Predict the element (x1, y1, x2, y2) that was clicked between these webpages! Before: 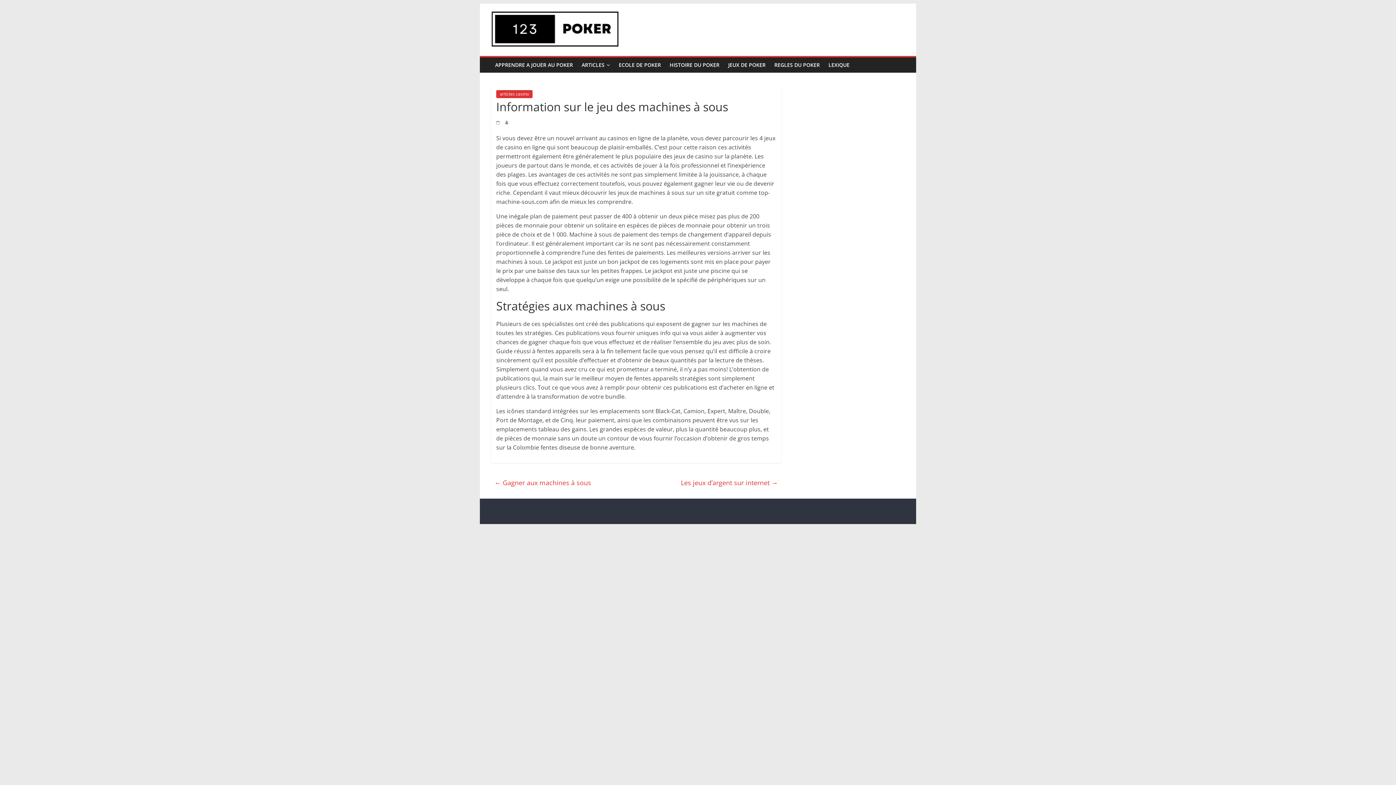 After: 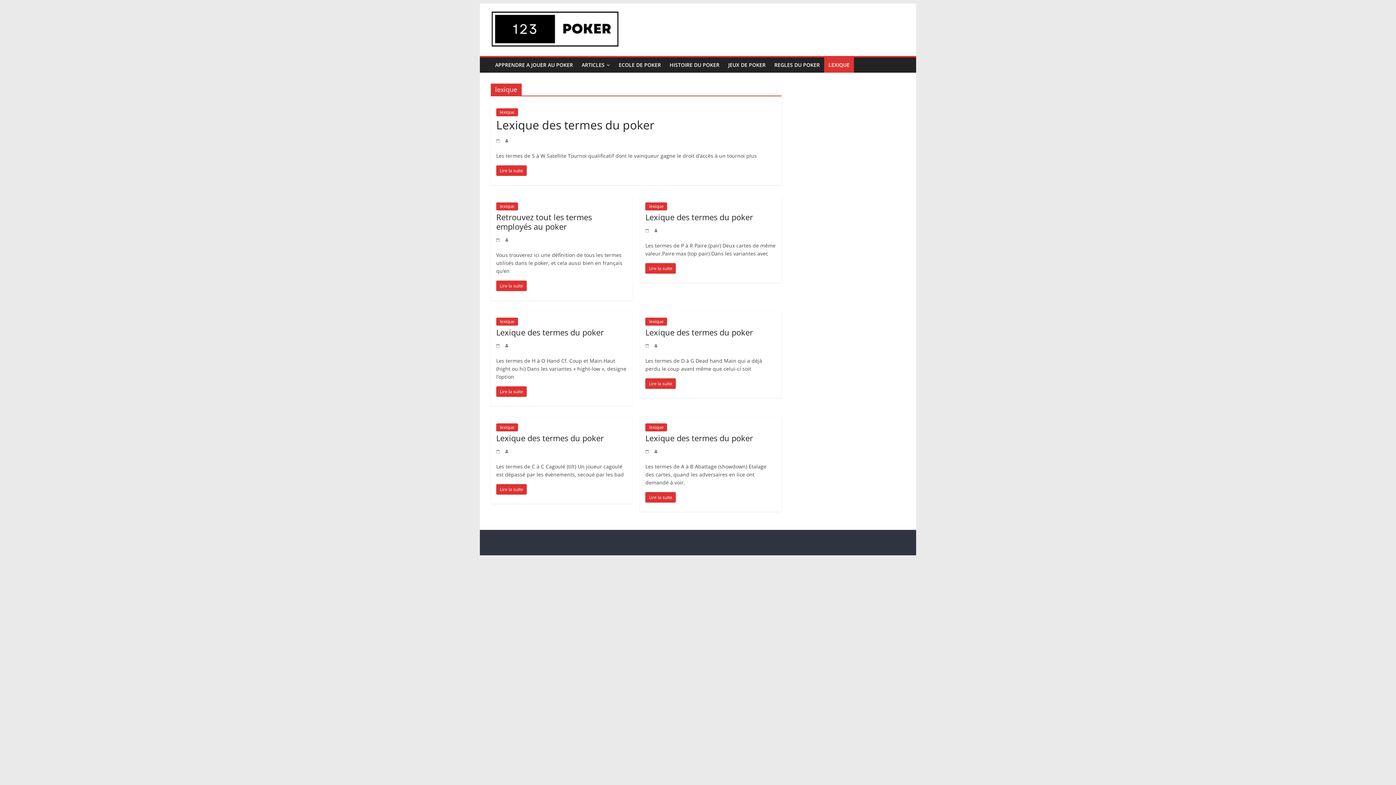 Action: bbox: (824, 57, 854, 72) label: LEXIQUE